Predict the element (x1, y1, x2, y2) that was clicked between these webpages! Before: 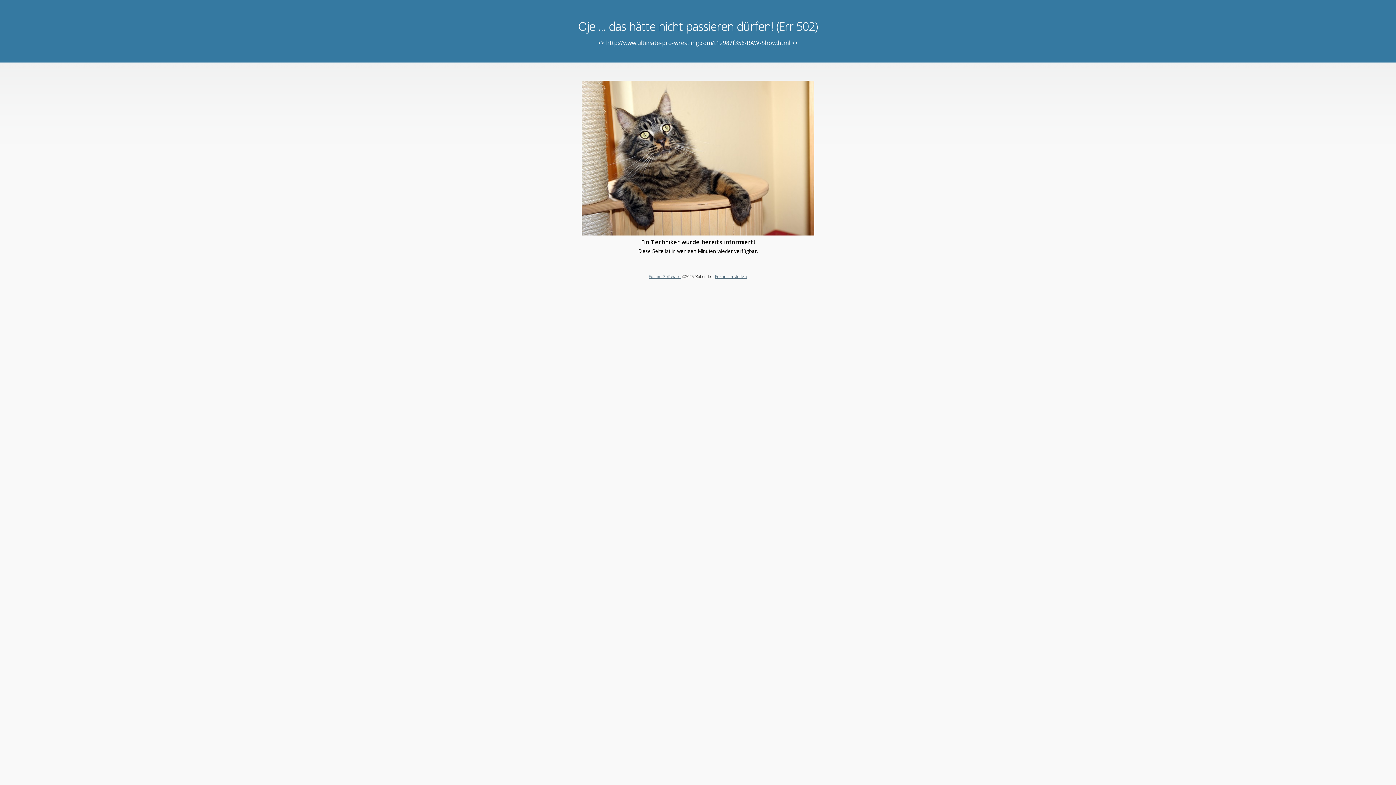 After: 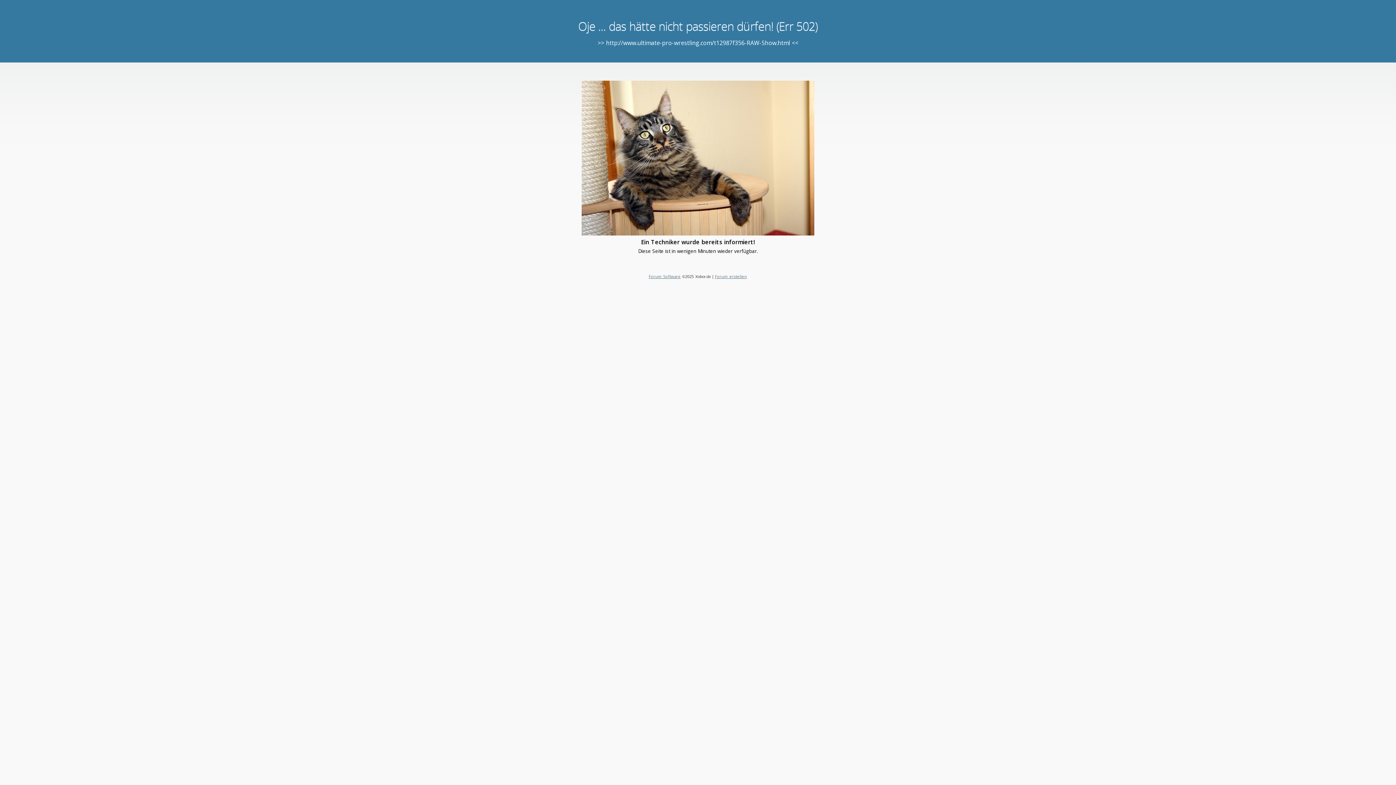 Action: bbox: (648, 273, 680, 279) label: Forum Software